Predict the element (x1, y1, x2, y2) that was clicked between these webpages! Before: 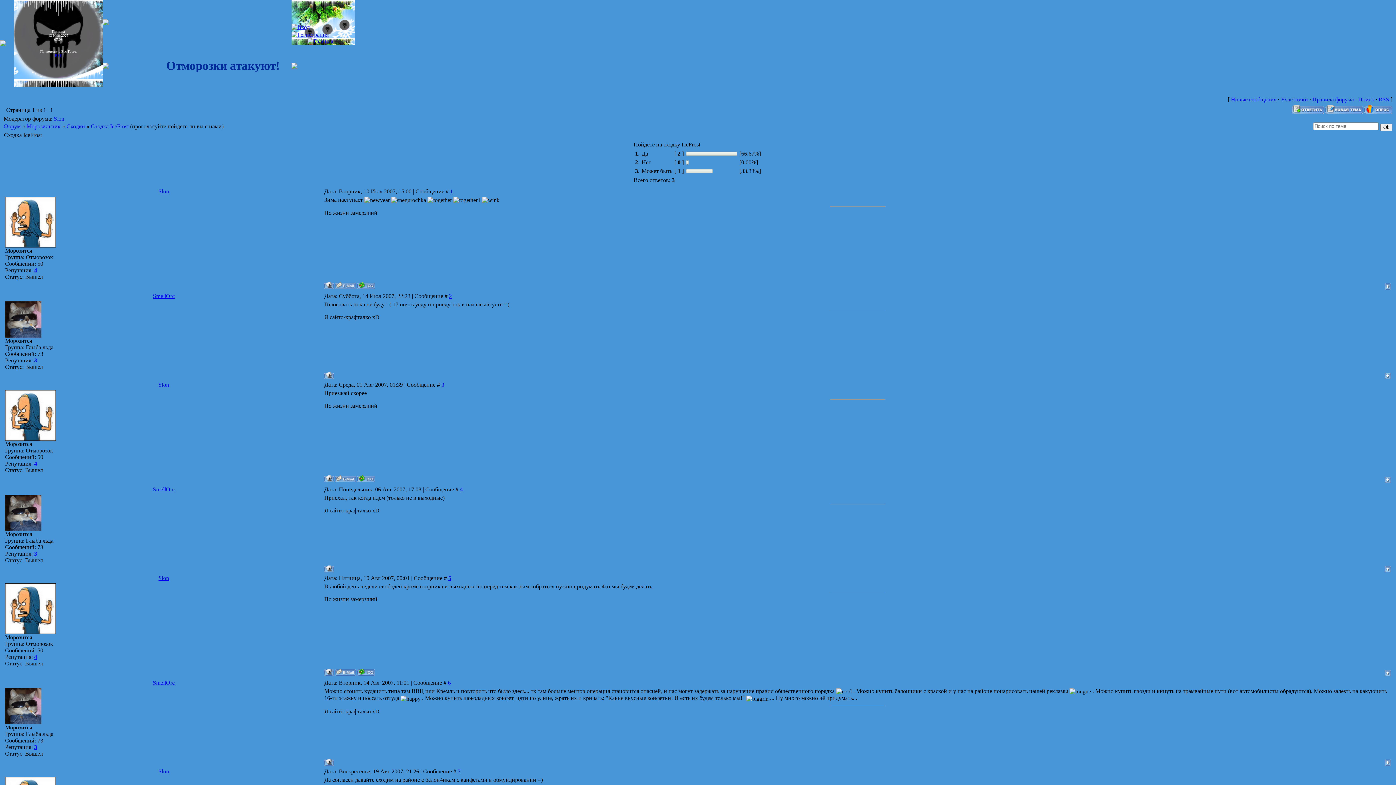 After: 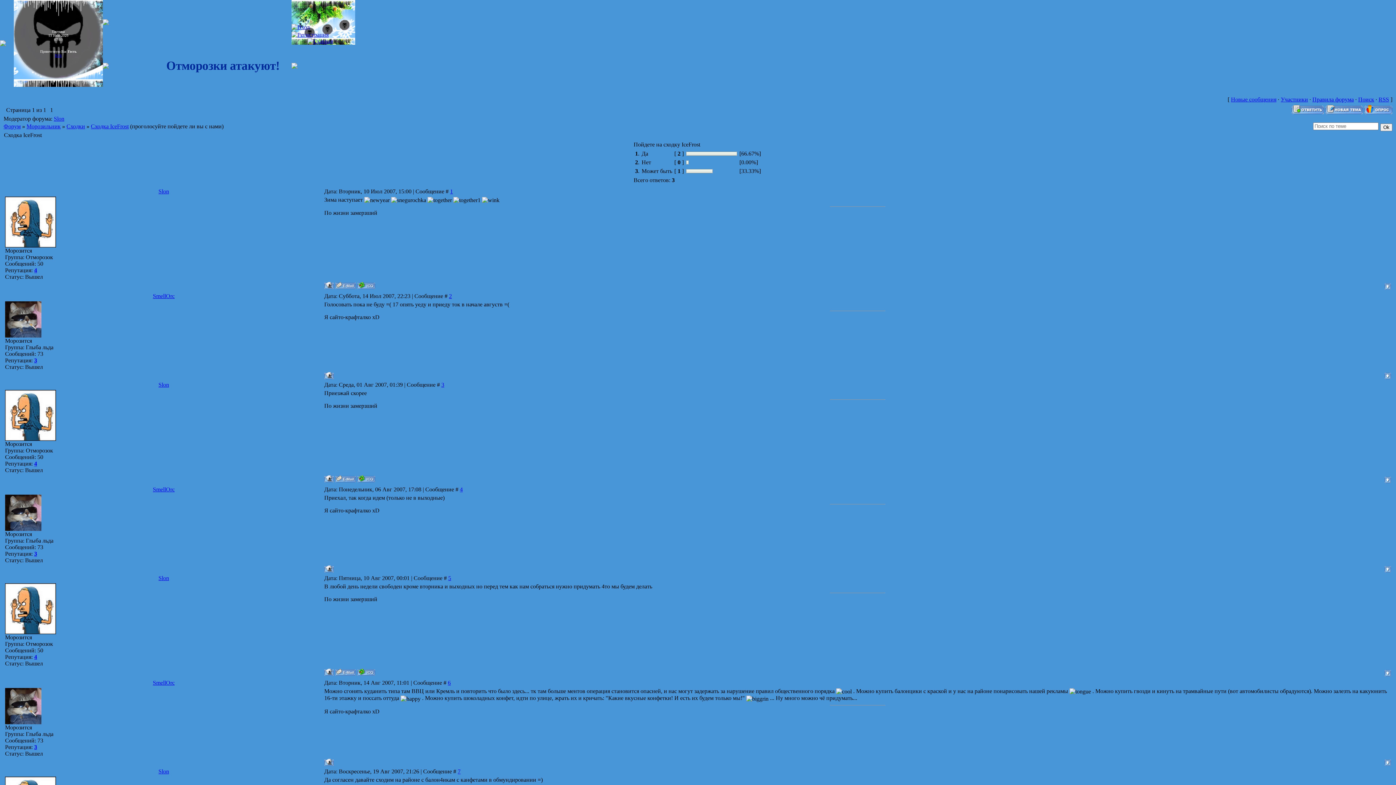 Action: bbox: (158, 188, 169, 194) label: Slon